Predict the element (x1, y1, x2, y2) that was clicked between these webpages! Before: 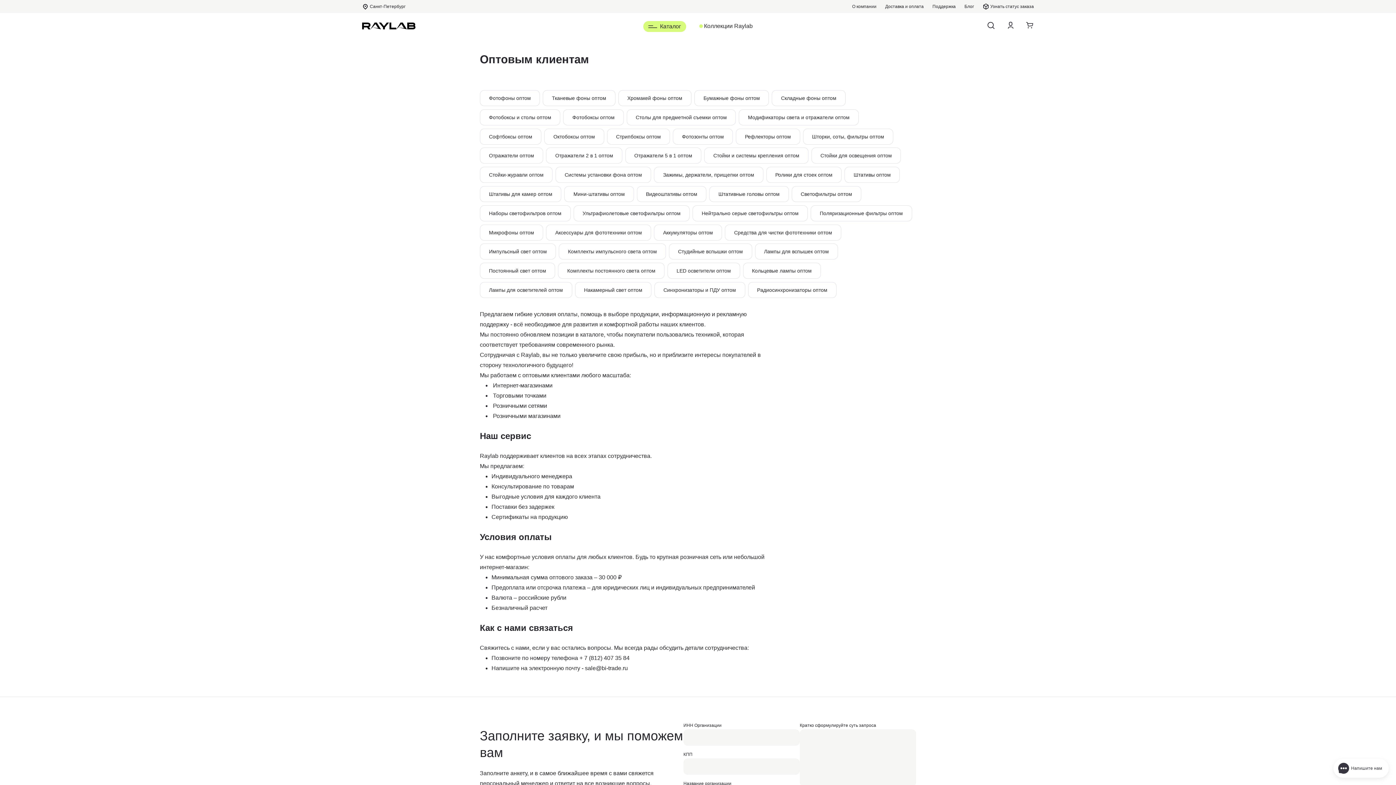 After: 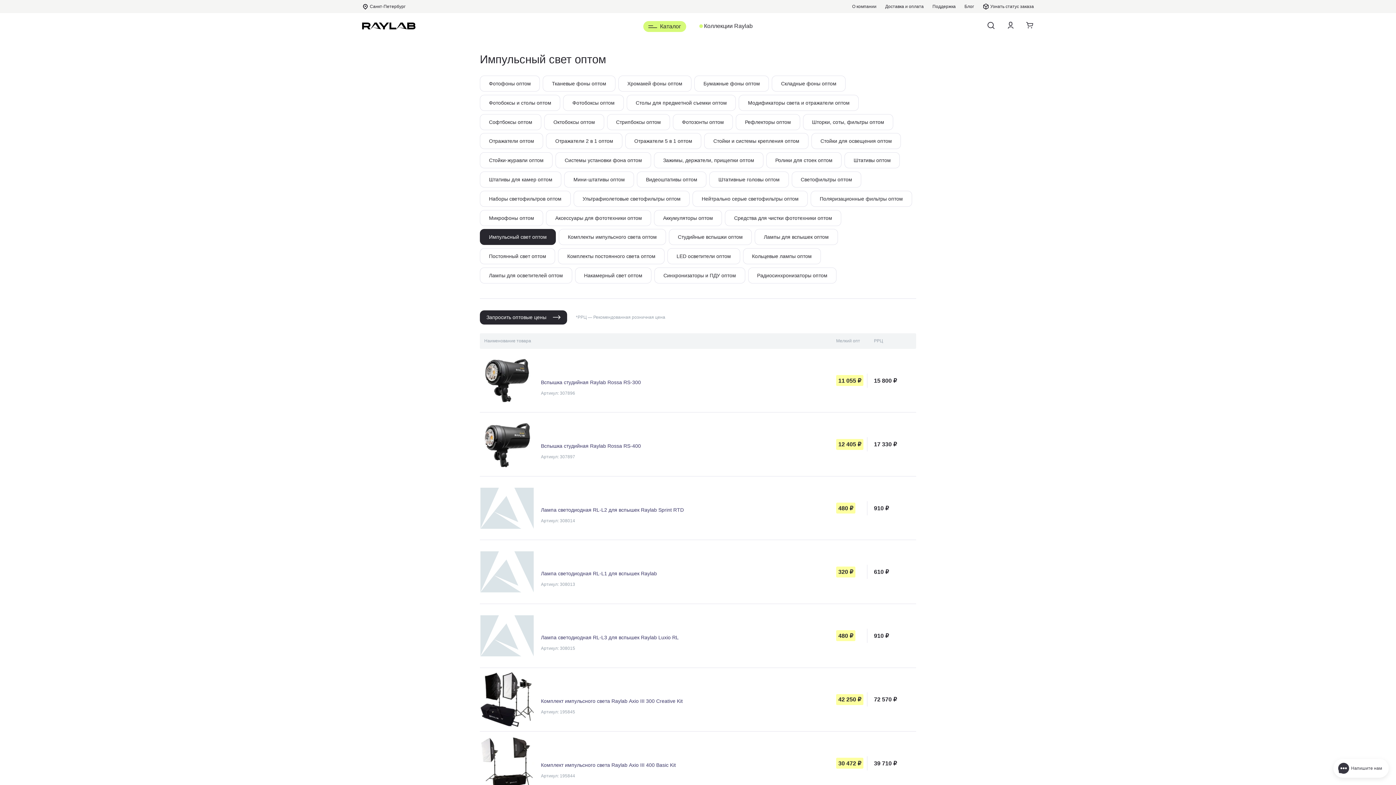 Action: label: Импульсный свет оптом bbox: (480, 243, 556, 259)